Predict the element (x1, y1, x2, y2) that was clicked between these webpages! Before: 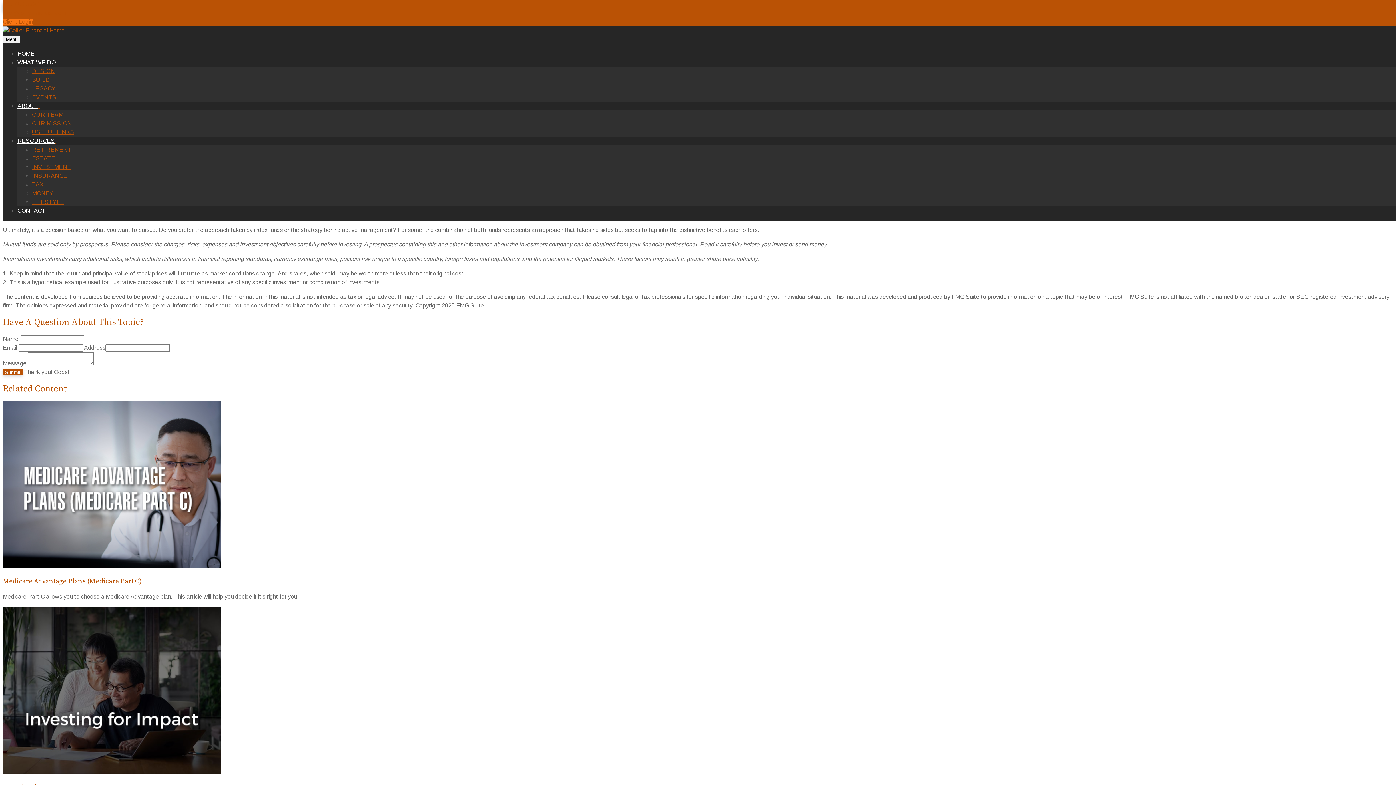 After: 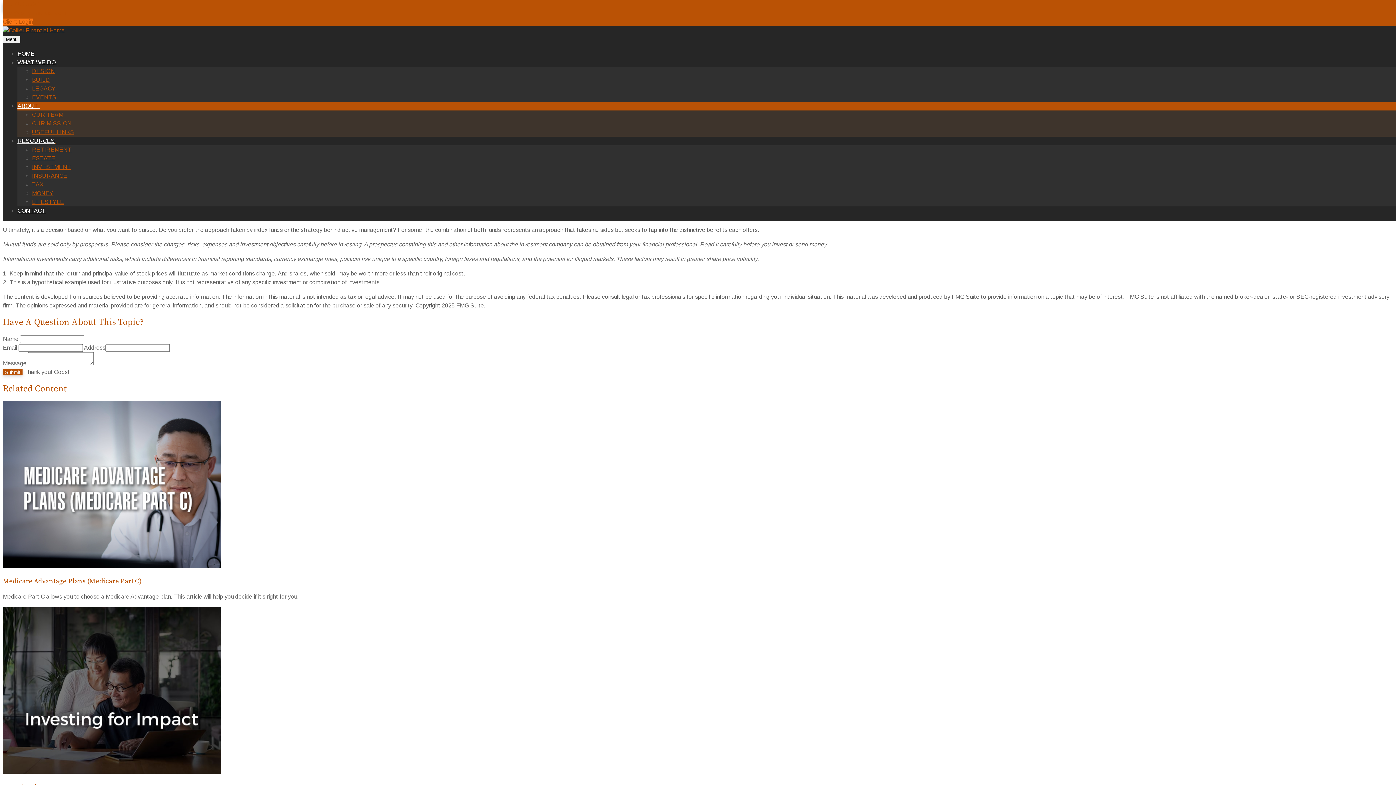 Action: label: Toggle menu item bbox: (38, 102, 39, 109)